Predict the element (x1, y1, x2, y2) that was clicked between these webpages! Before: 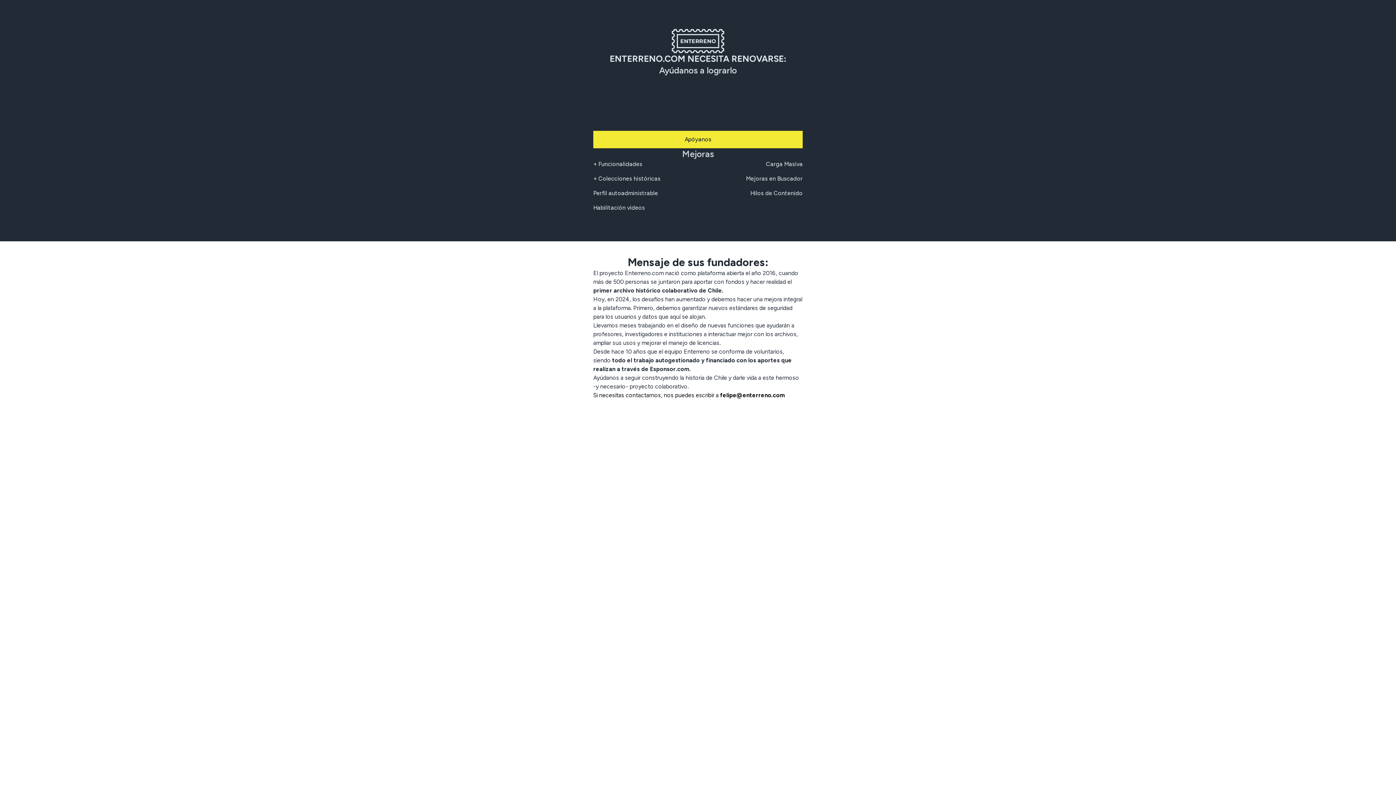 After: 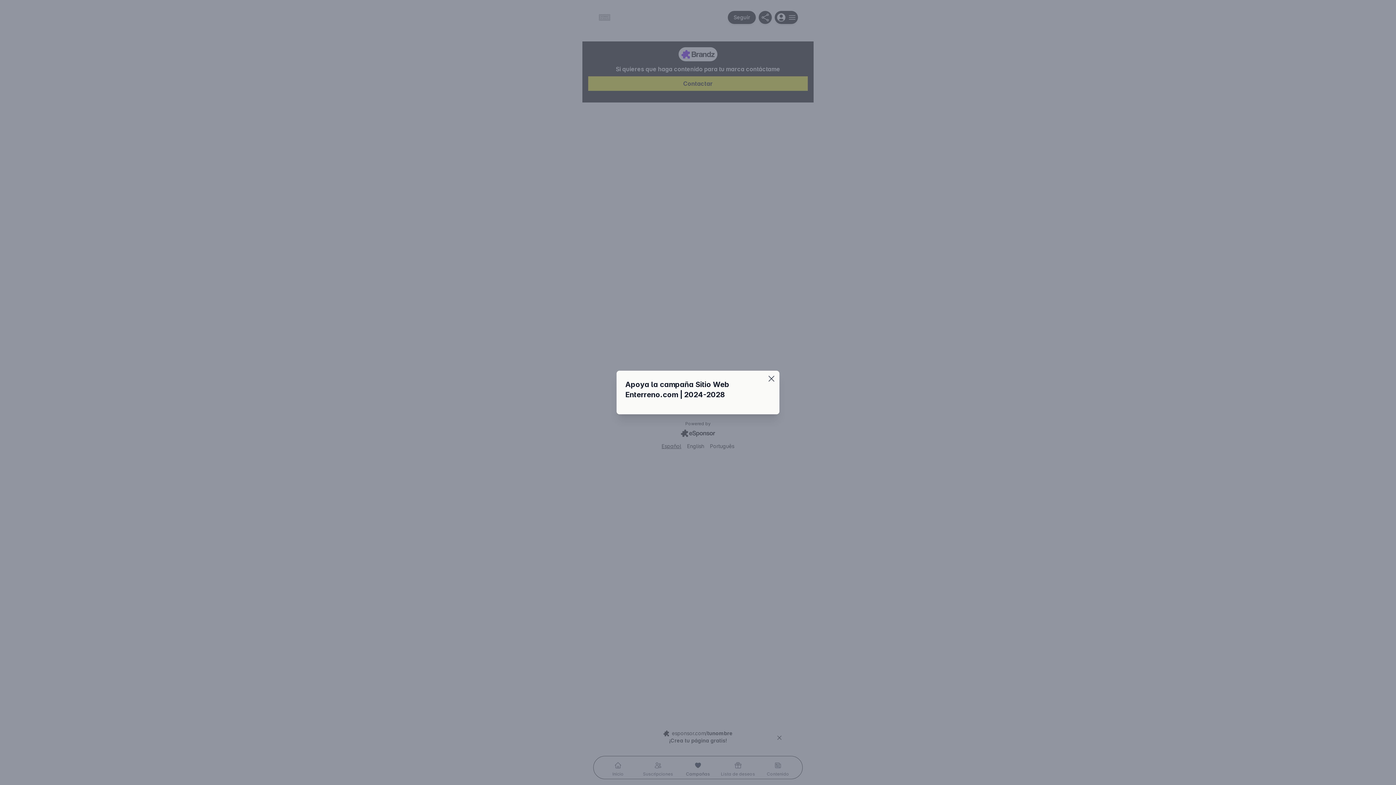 Action: label: Apóyanos bbox: (593, 130, 802, 148)